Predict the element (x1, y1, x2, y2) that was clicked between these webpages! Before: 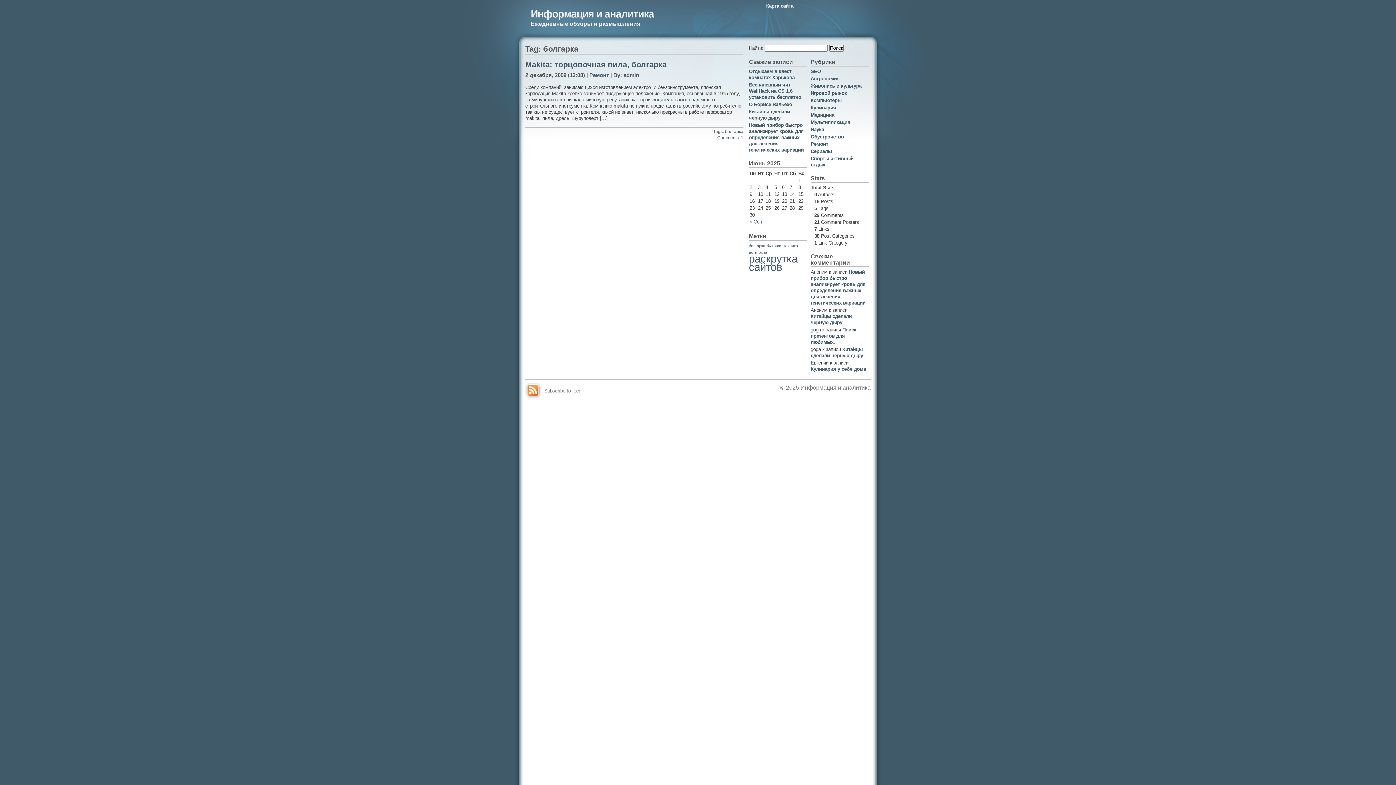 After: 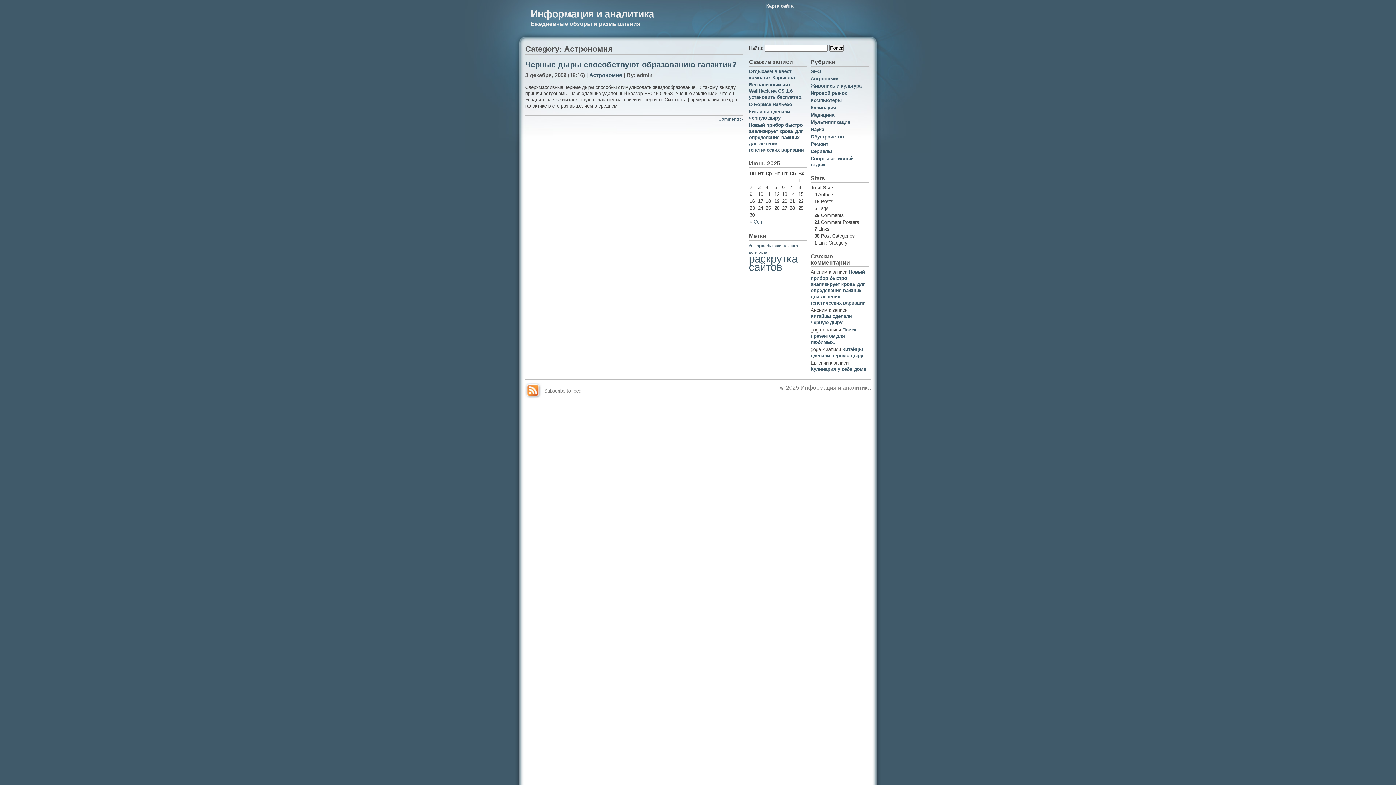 Action: bbox: (810, 76, 840, 81) label: Астрономия